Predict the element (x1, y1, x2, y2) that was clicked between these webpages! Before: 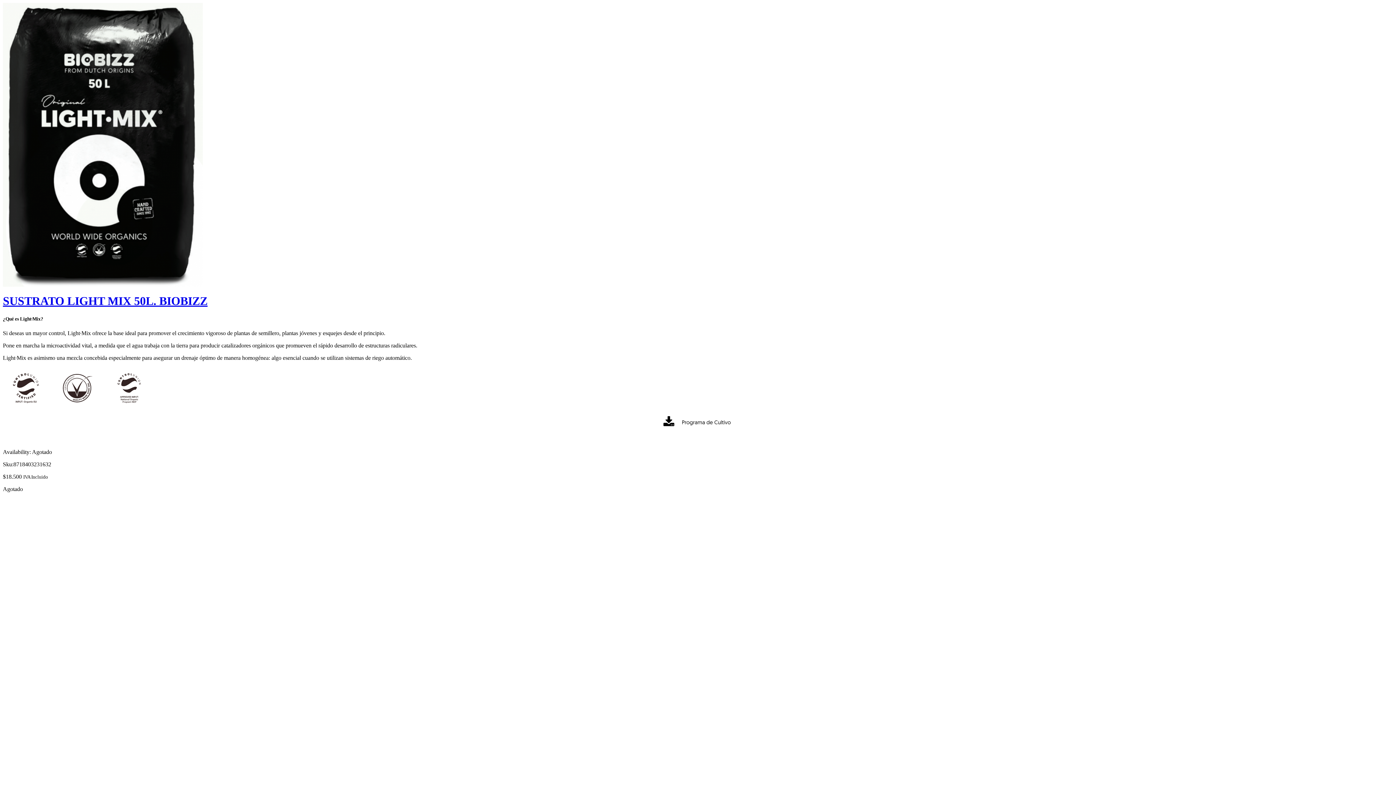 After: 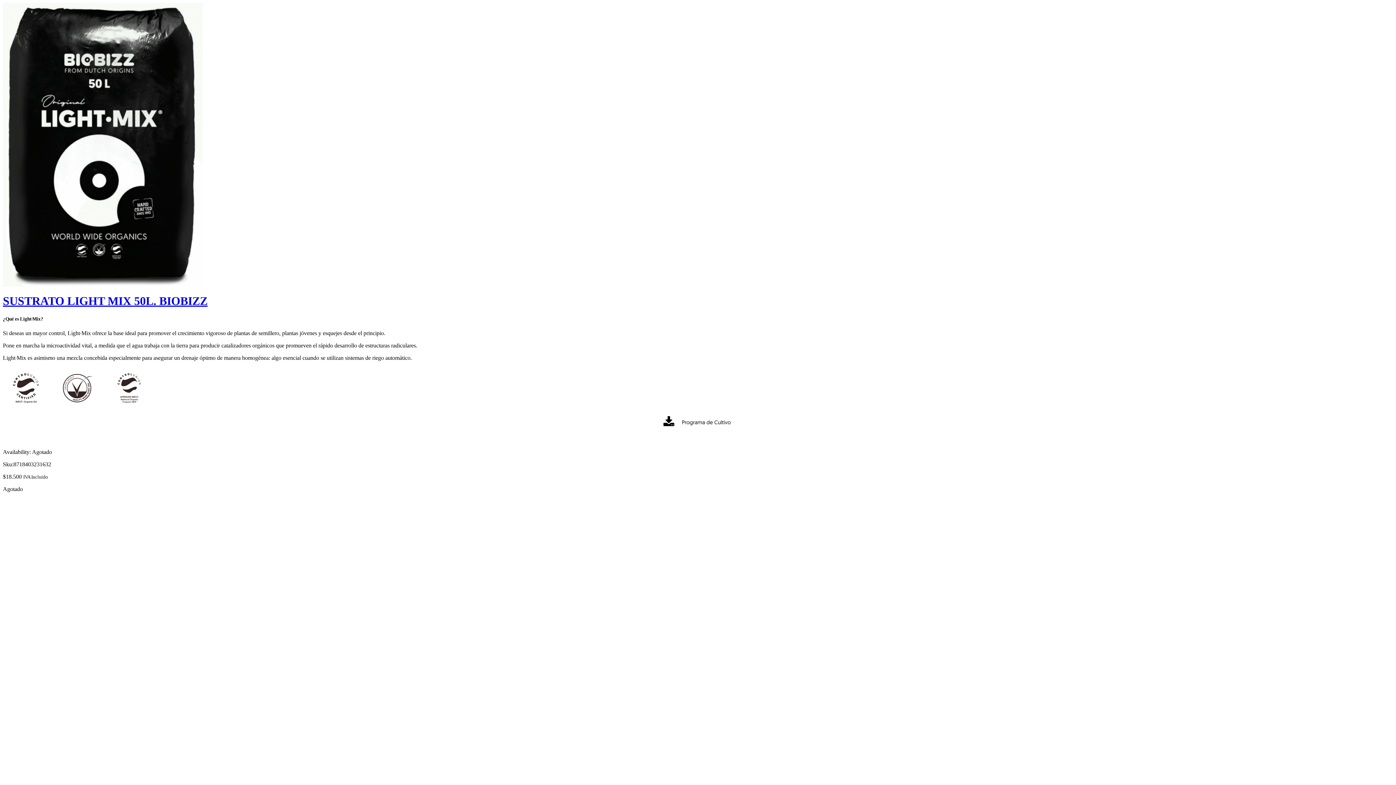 Action: bbox: (661, 425, 734, 431)